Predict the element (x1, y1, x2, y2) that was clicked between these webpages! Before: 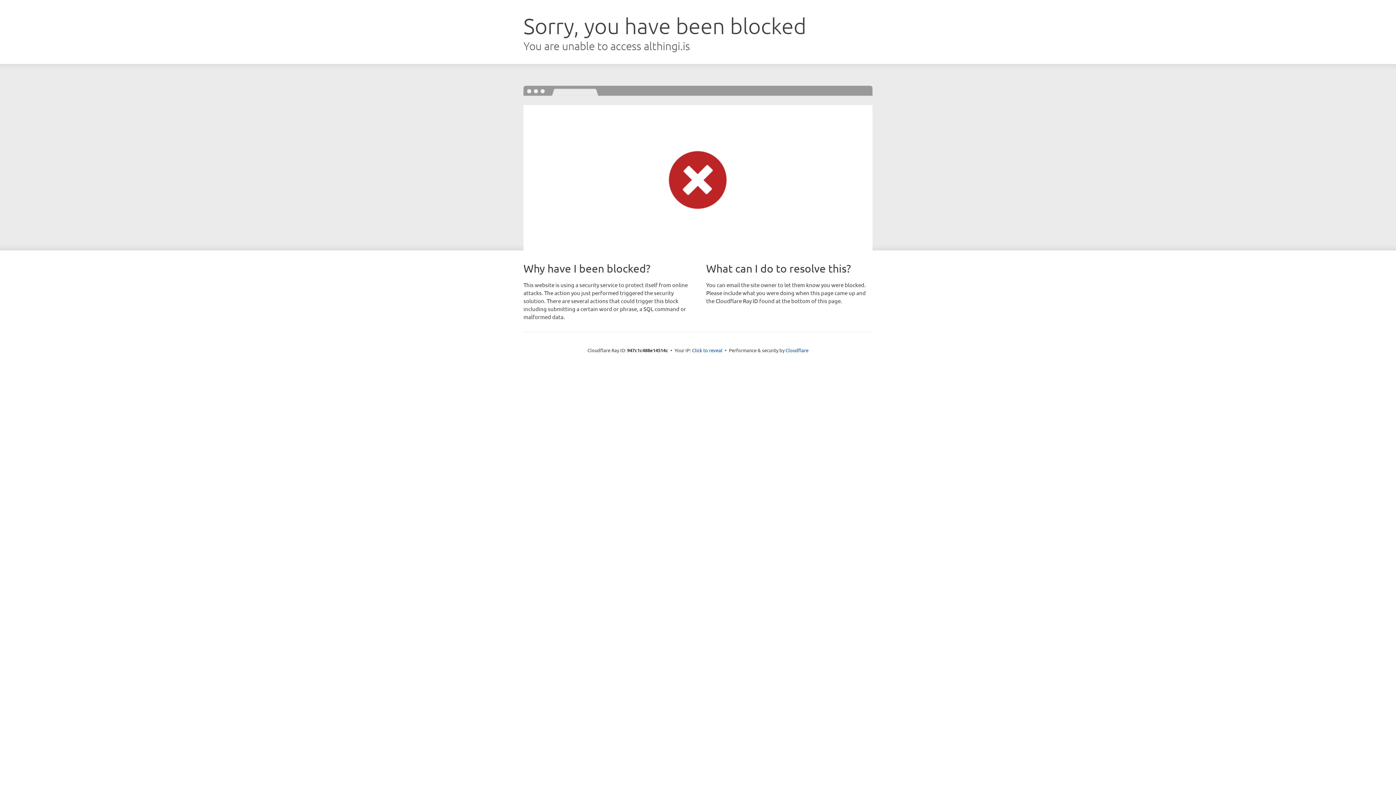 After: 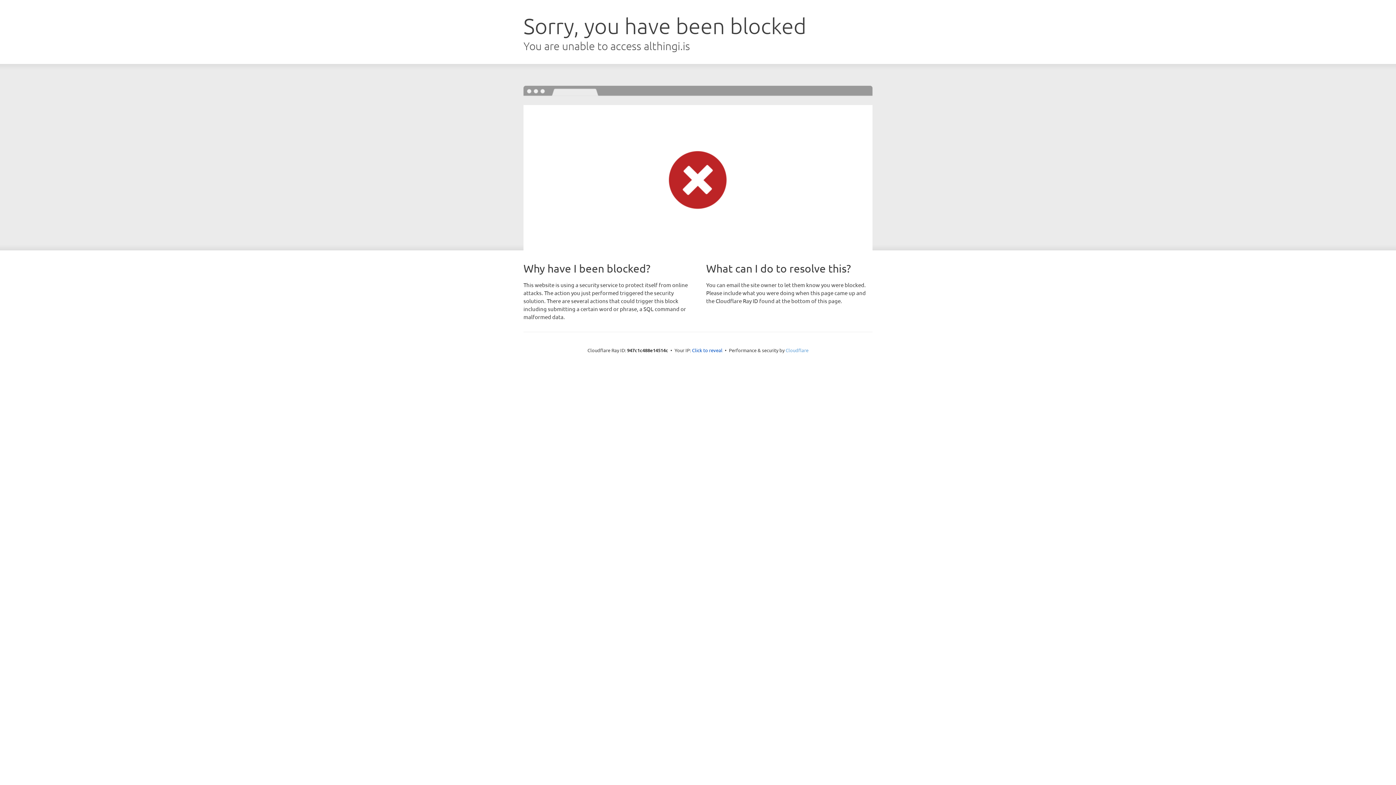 Action: bbox: (785, 347, 808, 353) label: Cloudflare